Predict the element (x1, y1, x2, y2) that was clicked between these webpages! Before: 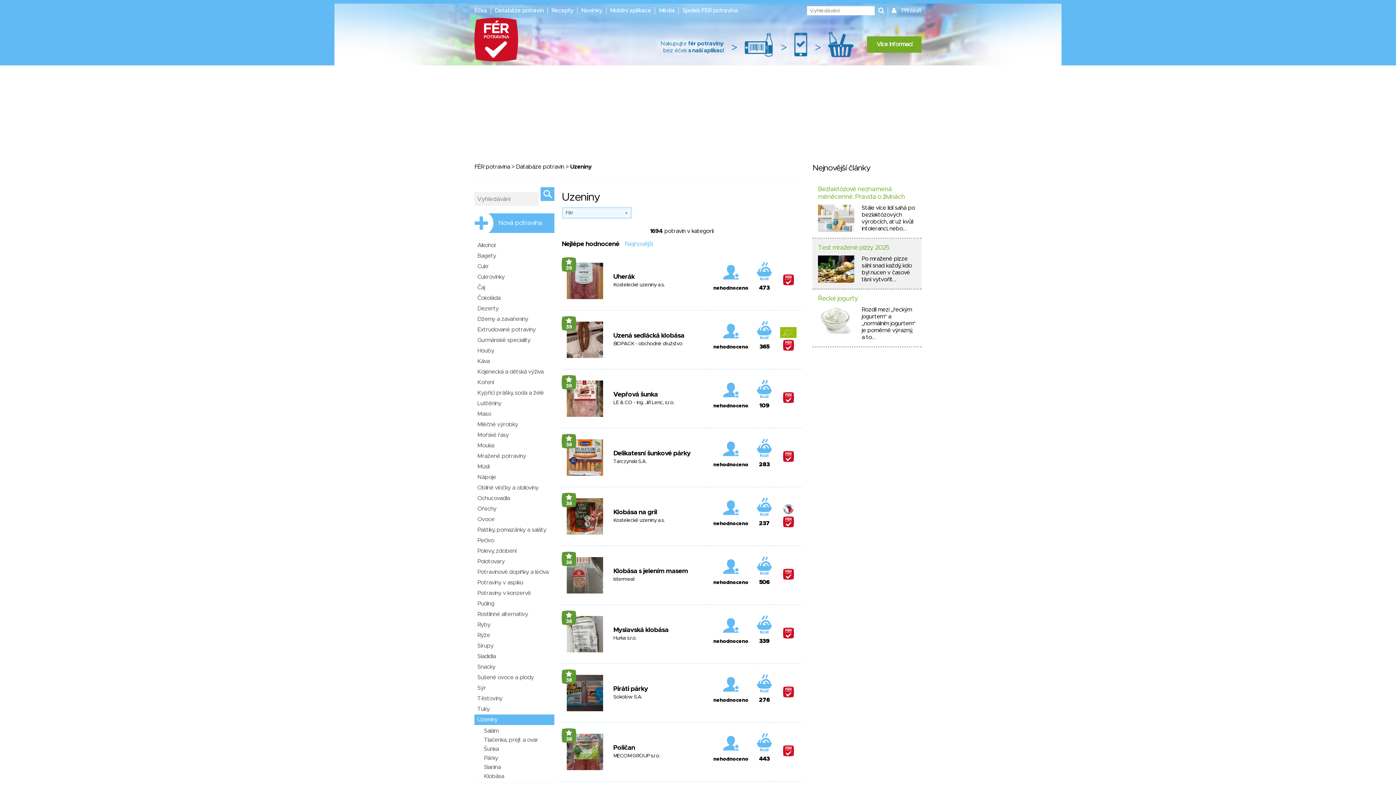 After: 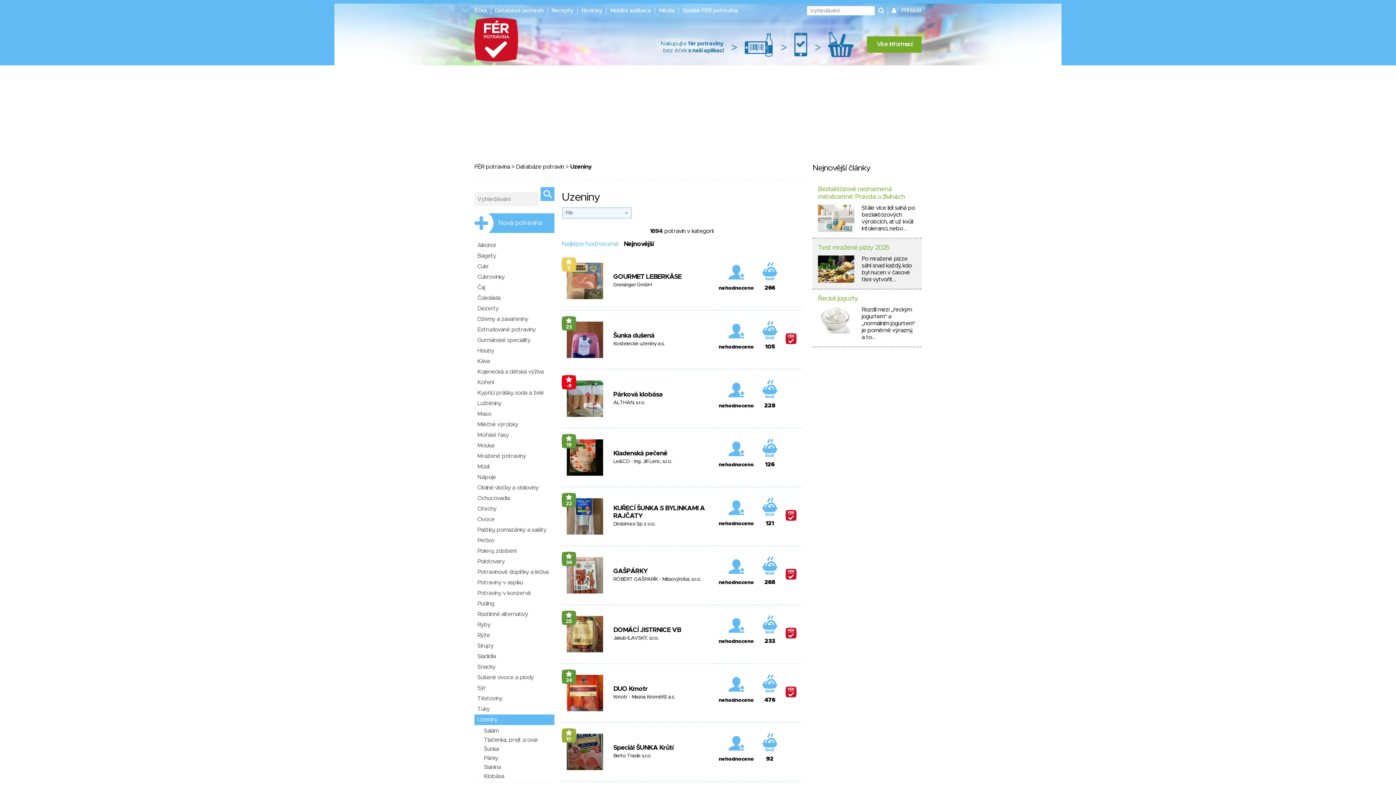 Action: label: Nejnovější bbox: (621, 241, 652, 247)